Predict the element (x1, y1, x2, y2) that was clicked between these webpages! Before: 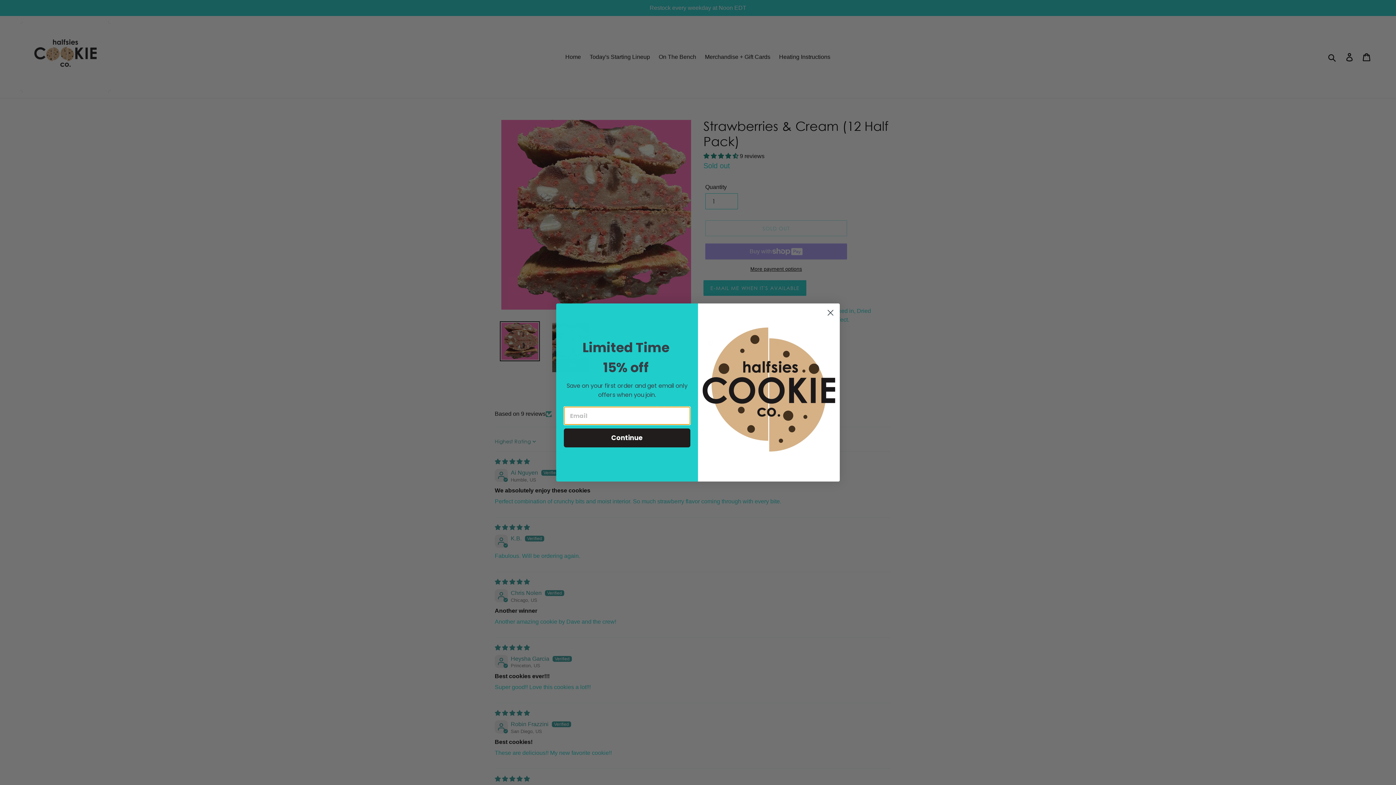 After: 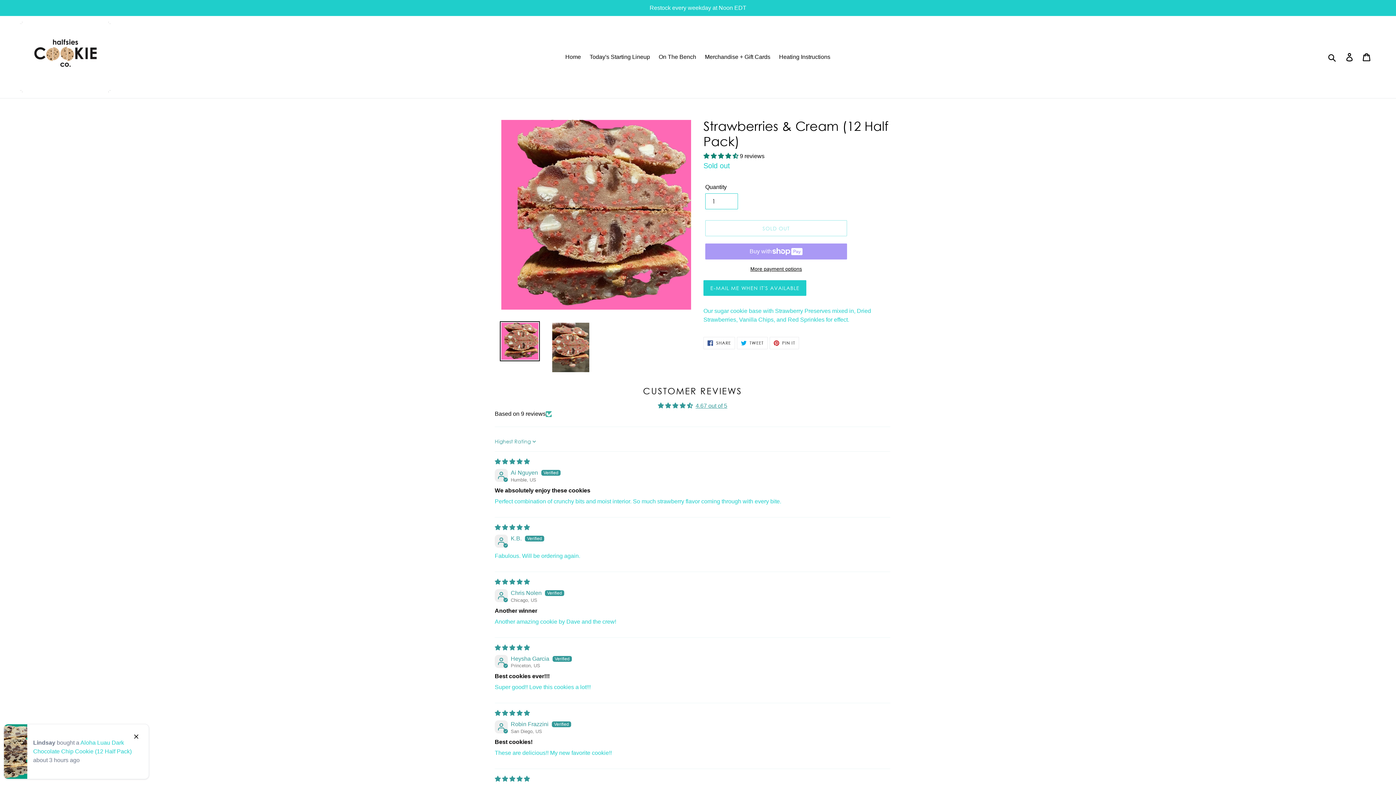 Action: bbox: (824, 306, 837, 319) label: Close dialog